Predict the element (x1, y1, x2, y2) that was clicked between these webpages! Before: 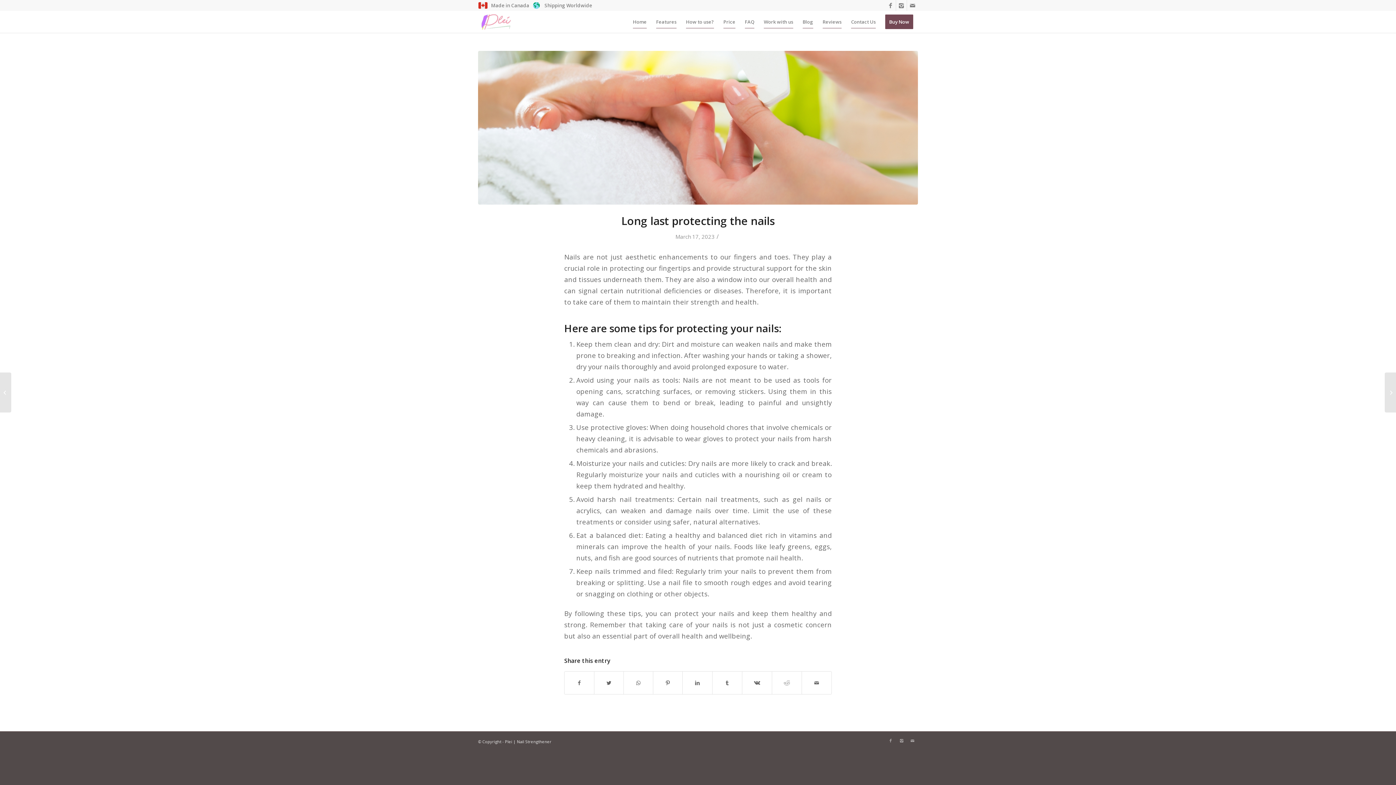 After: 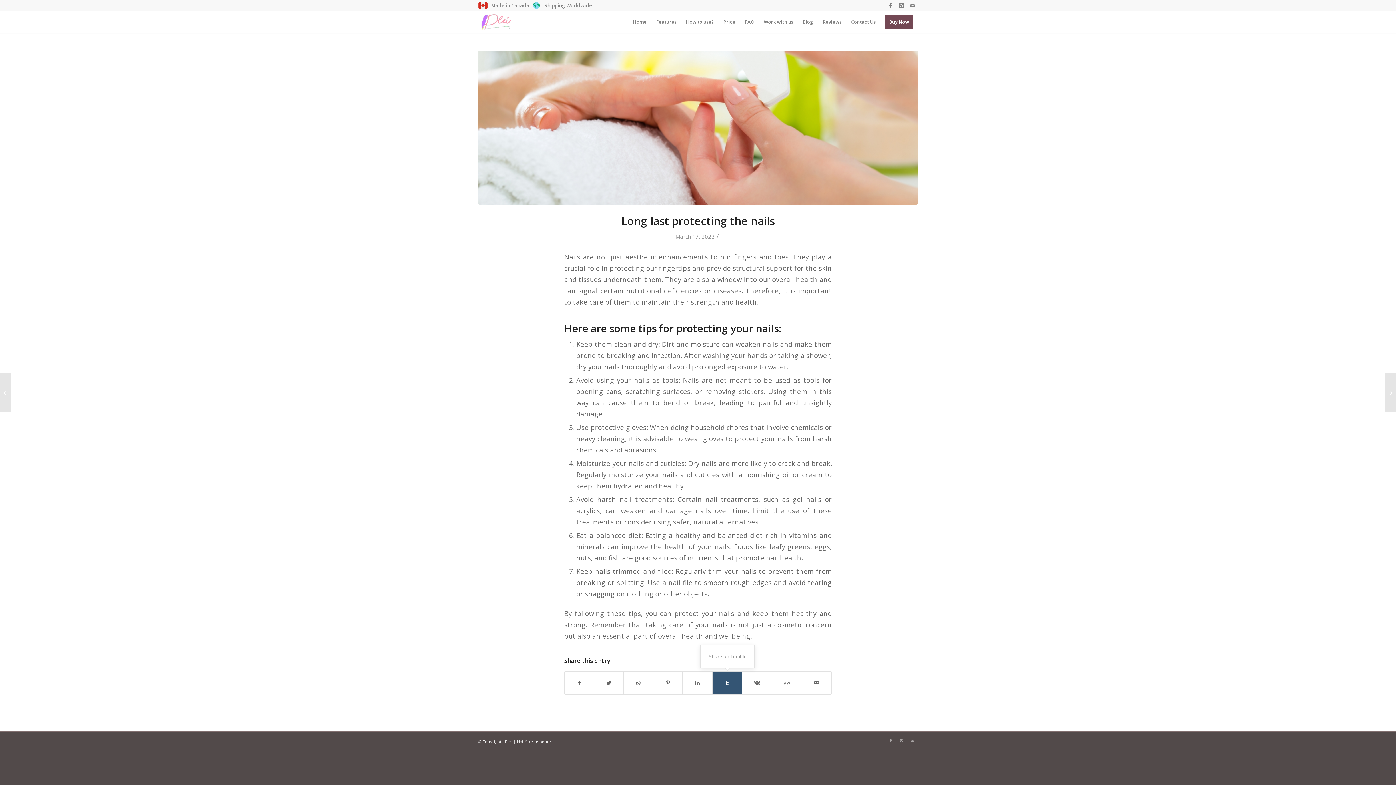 Action: bbox: (712, 672, 742, 694) label: Share on Tumblr